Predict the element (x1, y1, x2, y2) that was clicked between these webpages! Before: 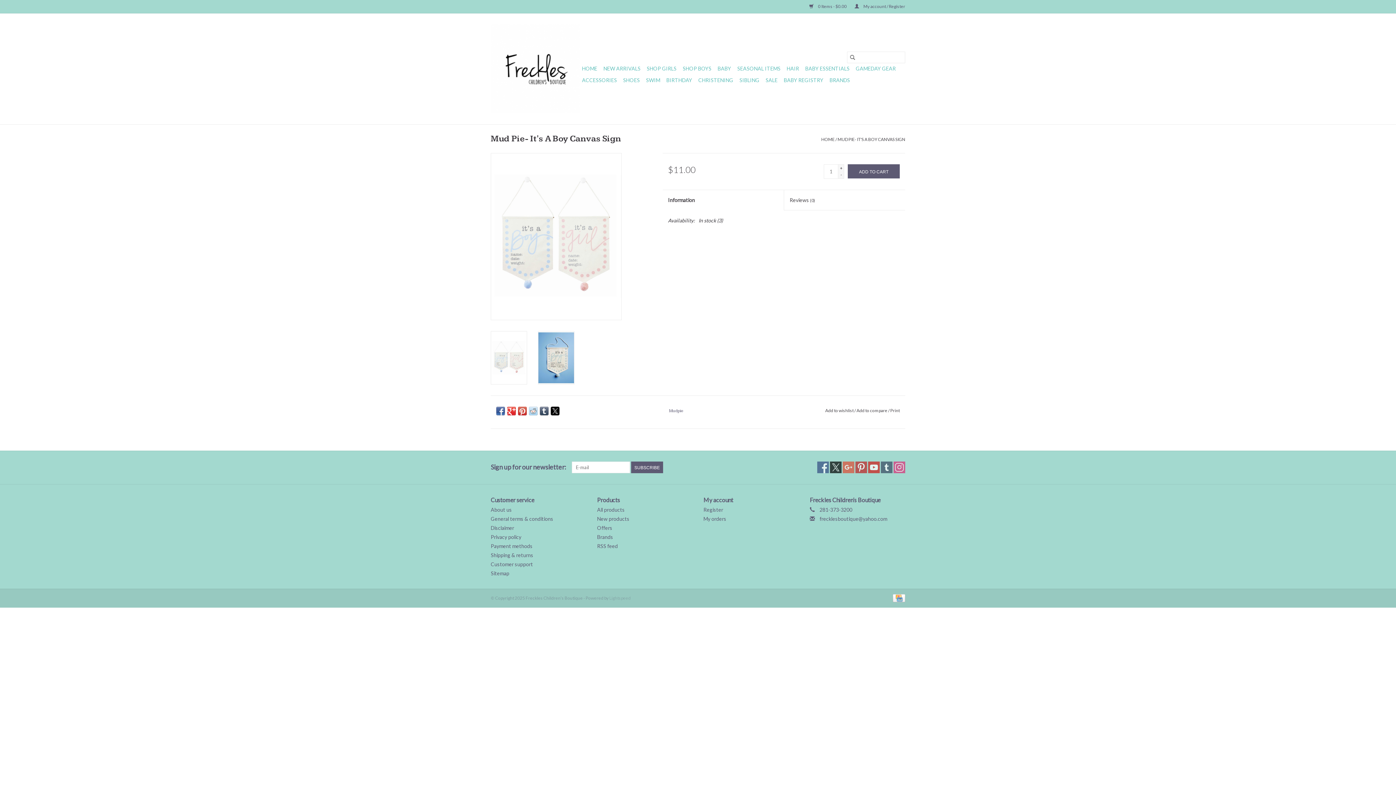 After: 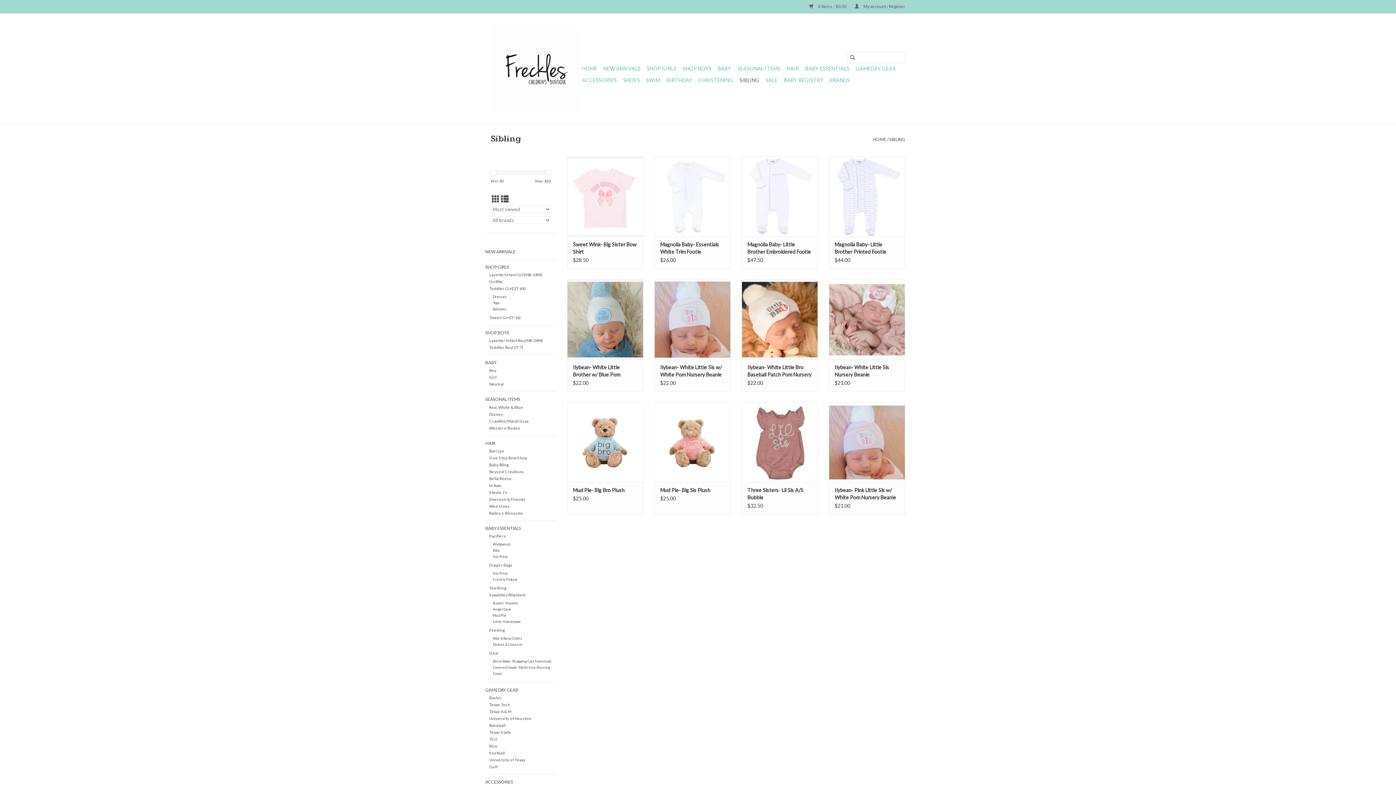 Action: bbox: (737, 74, 761, 86) label: SIBLING